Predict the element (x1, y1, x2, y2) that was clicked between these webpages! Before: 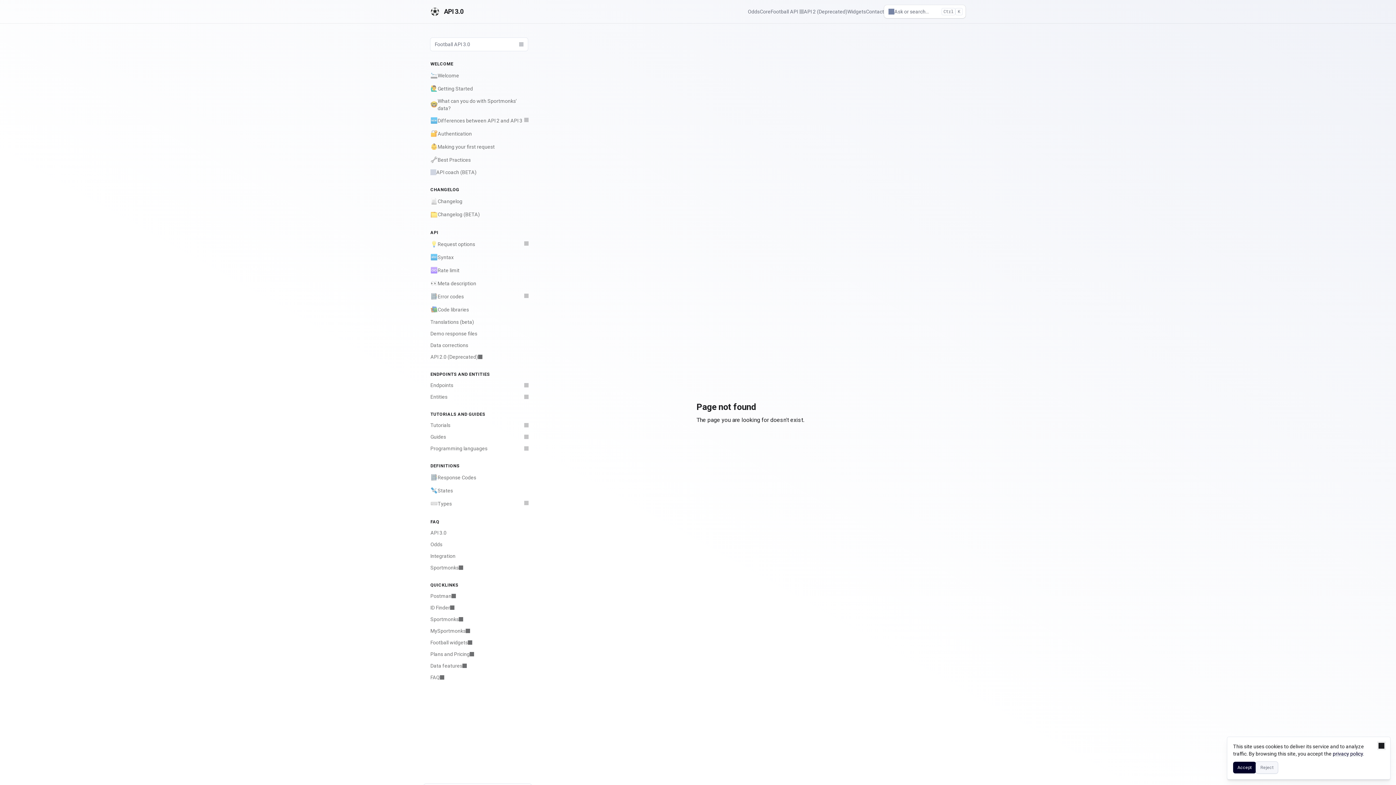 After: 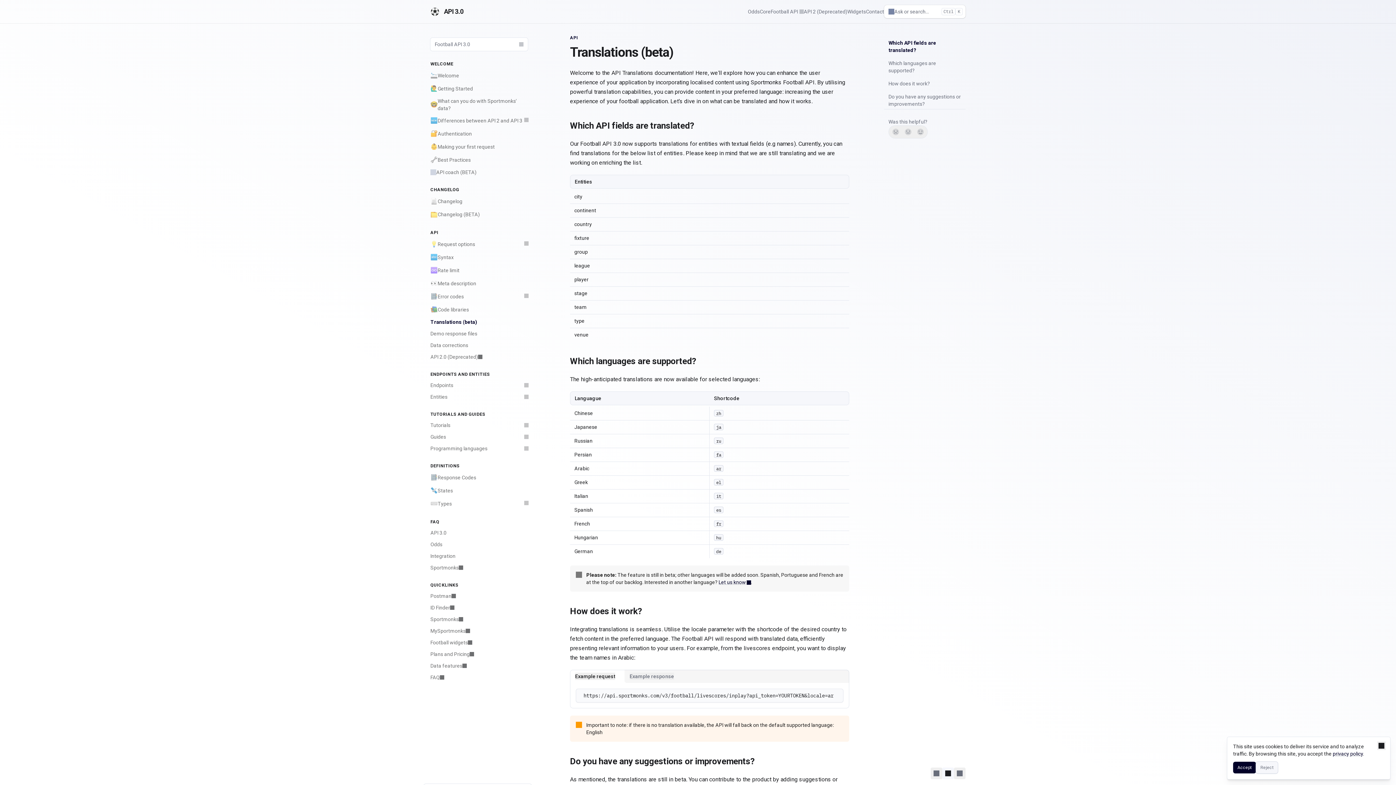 Action: bbox: (426, 316, 532, 328) label: Translations (beta)